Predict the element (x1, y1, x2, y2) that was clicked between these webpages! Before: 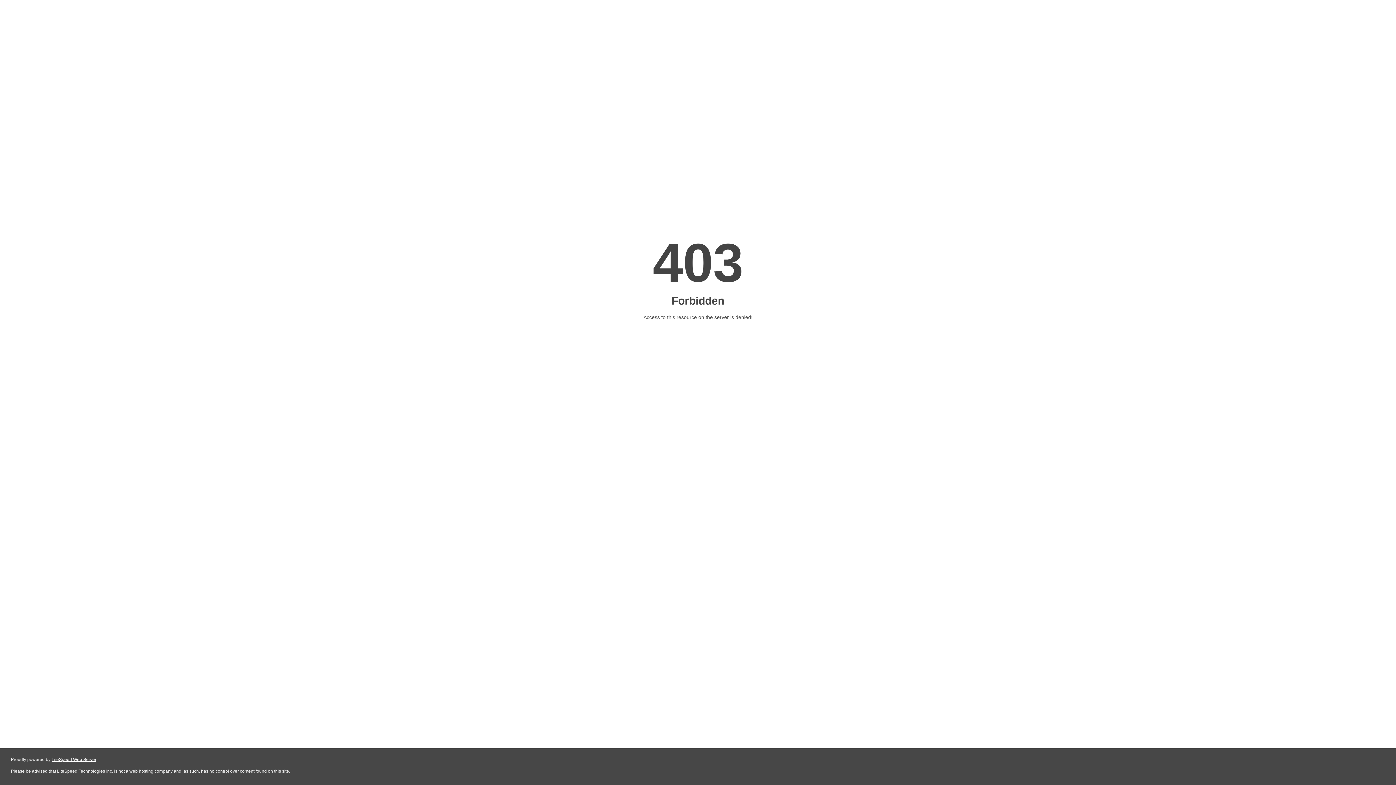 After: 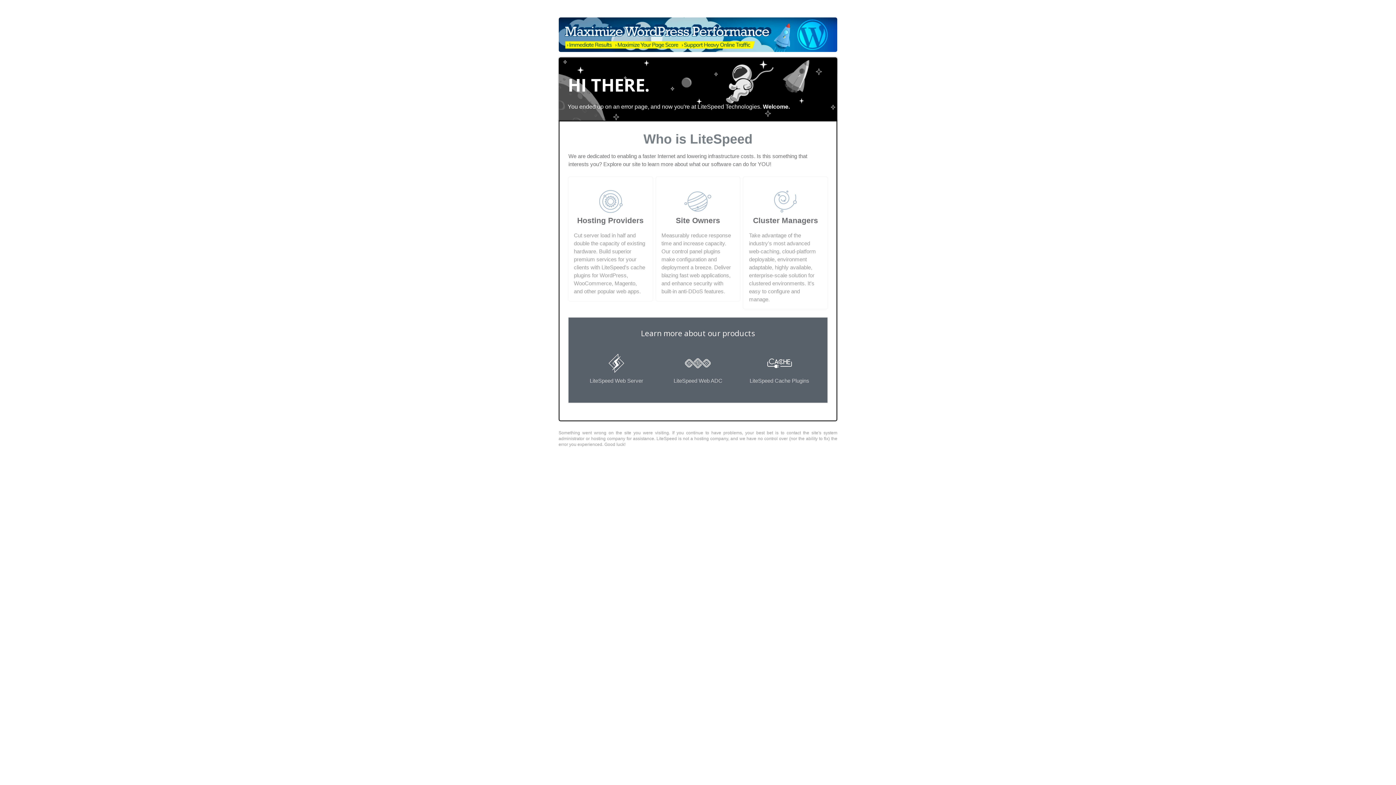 Action: label: LiteSpeed Web Server bbox: (51, 757, 96, 762)